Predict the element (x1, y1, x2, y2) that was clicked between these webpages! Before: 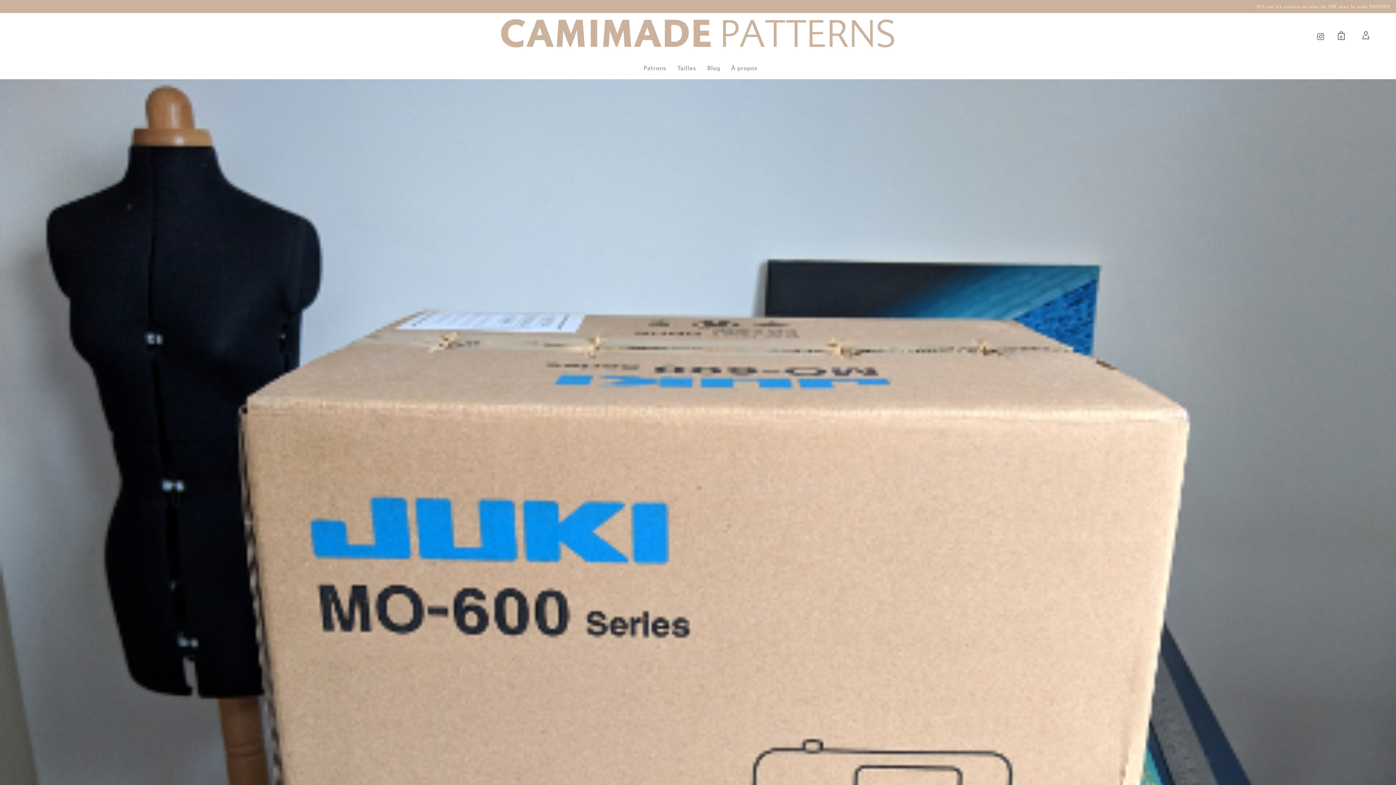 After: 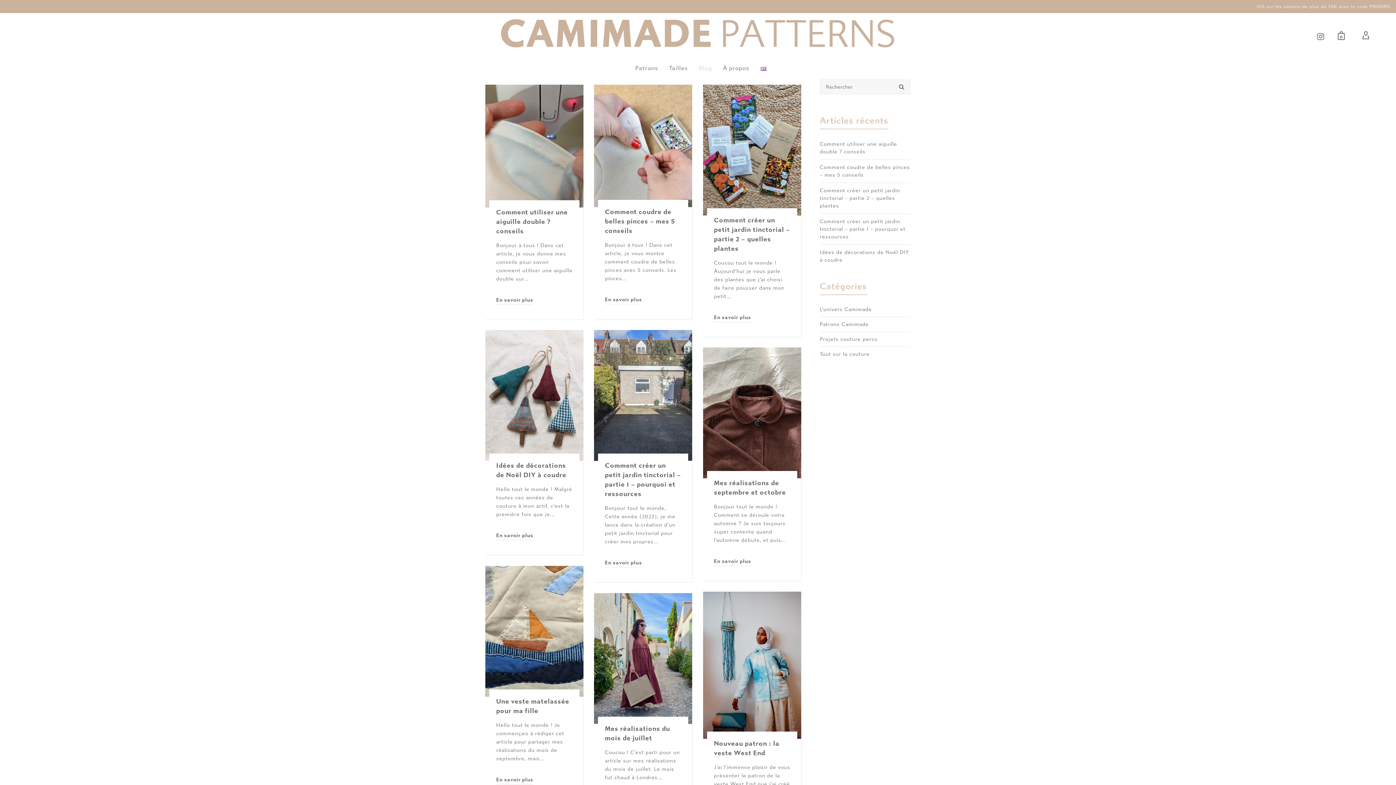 Action: bbox: (702, 57, 726, 79) label: Blog